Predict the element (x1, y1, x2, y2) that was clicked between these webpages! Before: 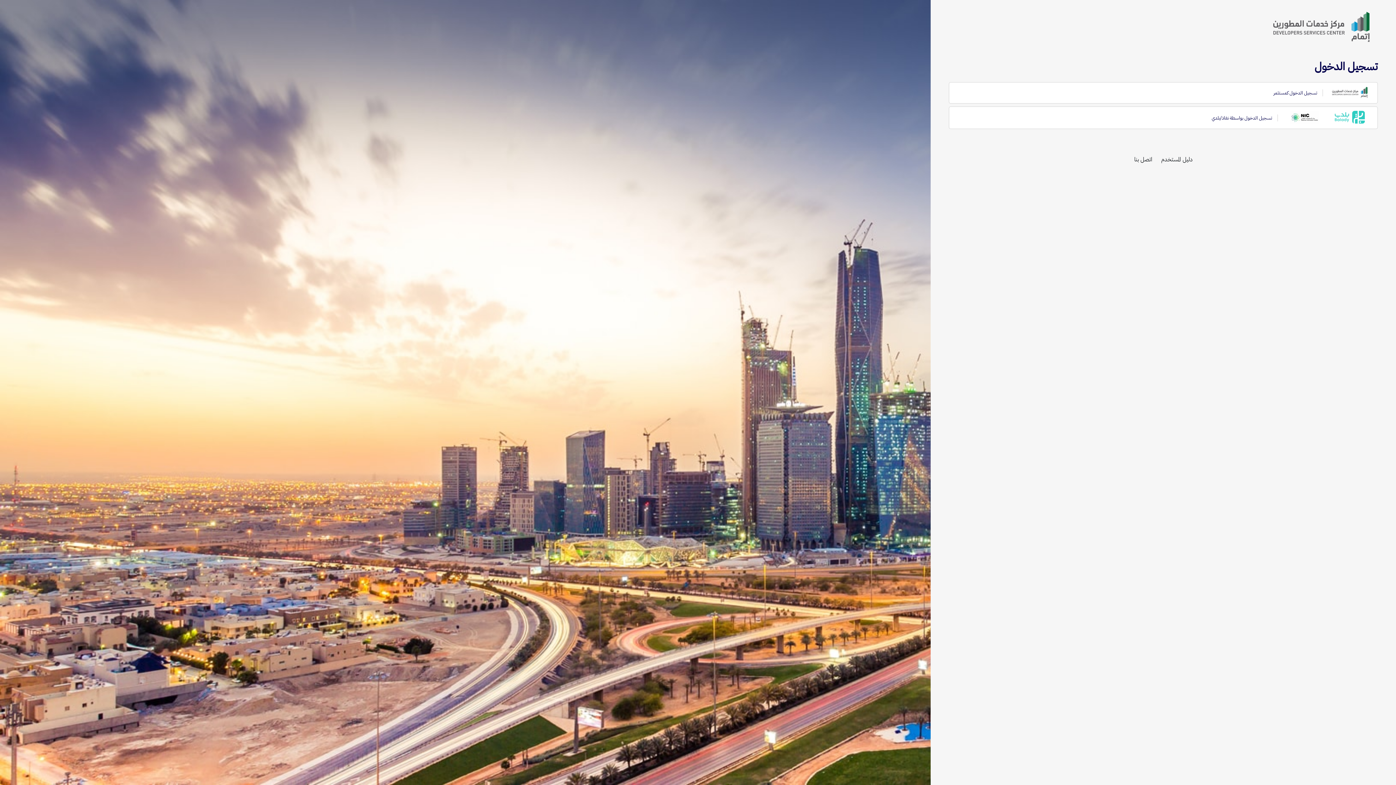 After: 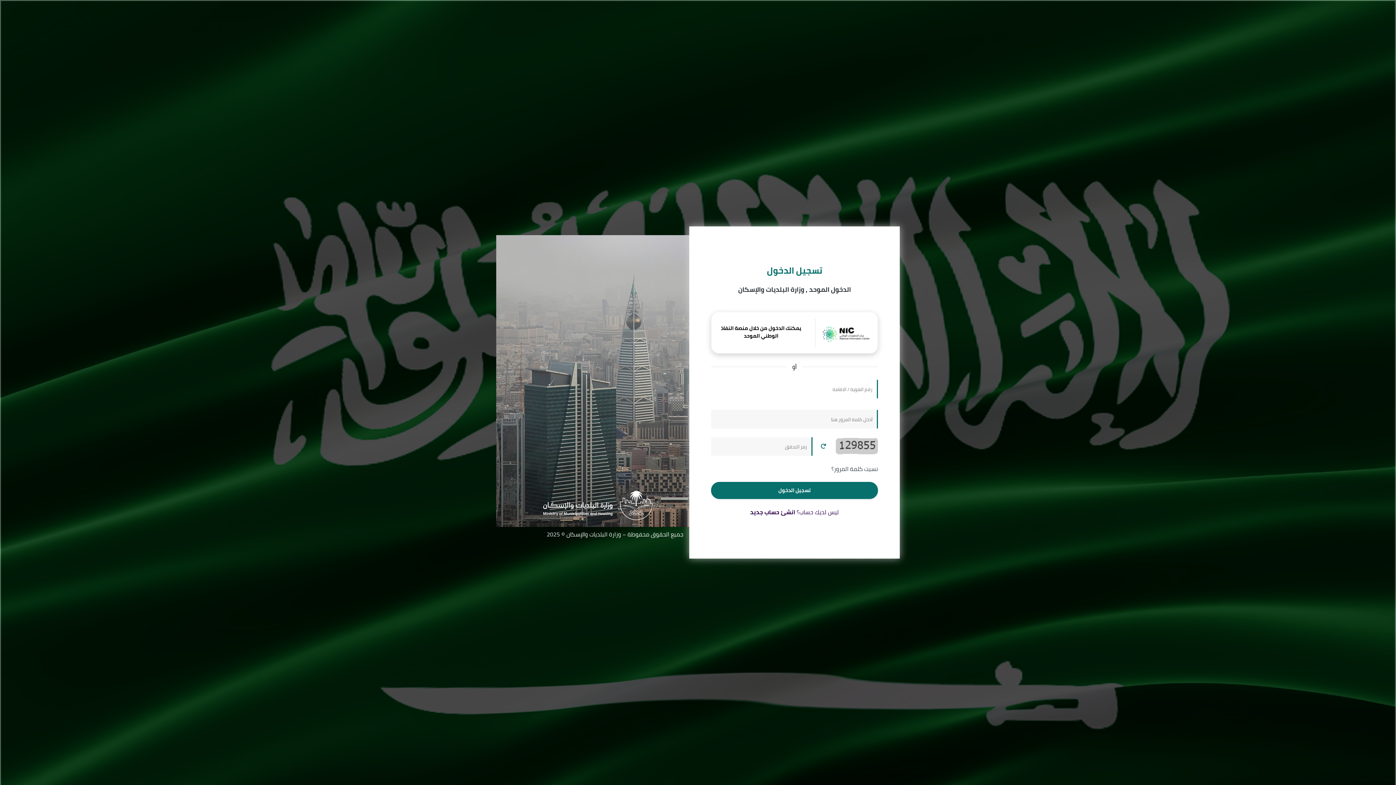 Action: bbox: (949, 107, 1377, 128) label:   تسجيل الدخول بواسطة نفاذ/بلدي